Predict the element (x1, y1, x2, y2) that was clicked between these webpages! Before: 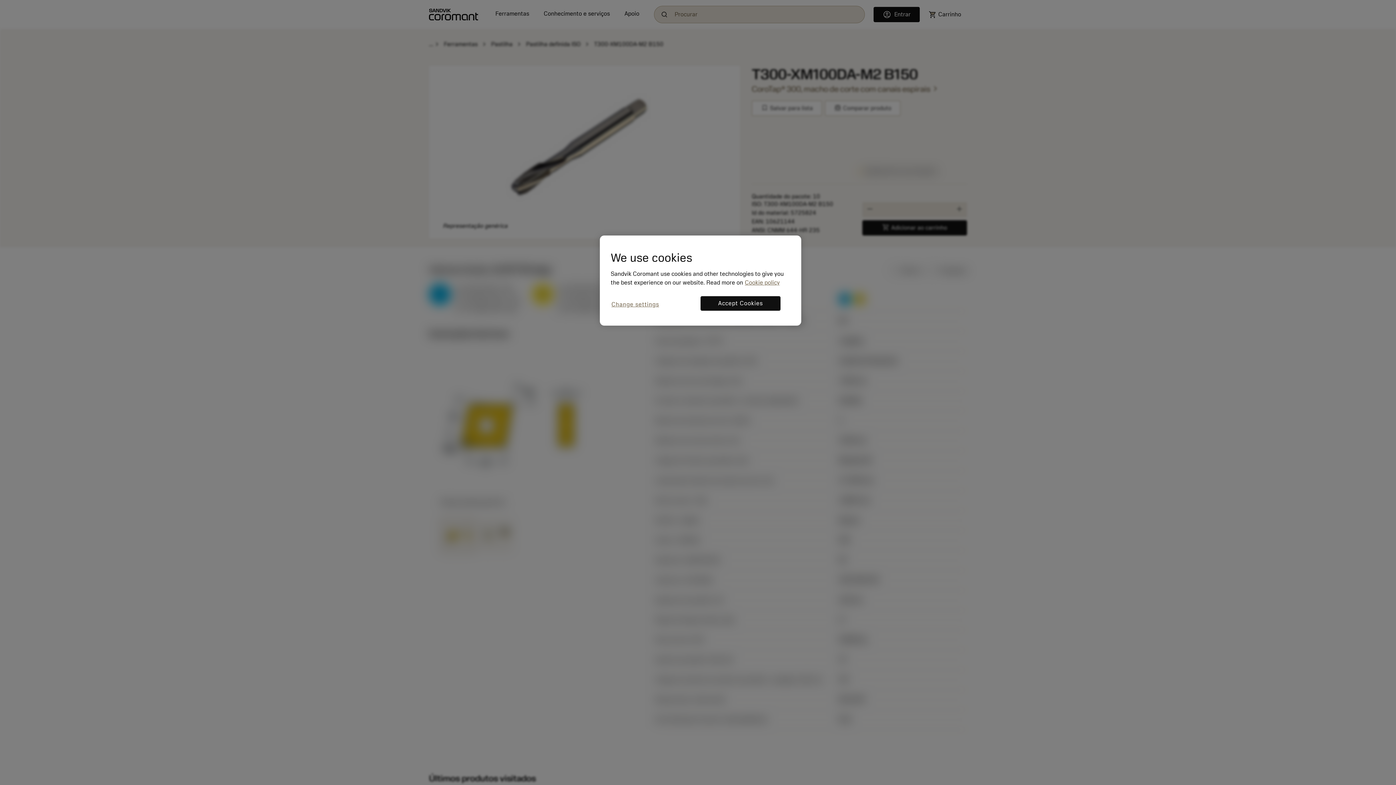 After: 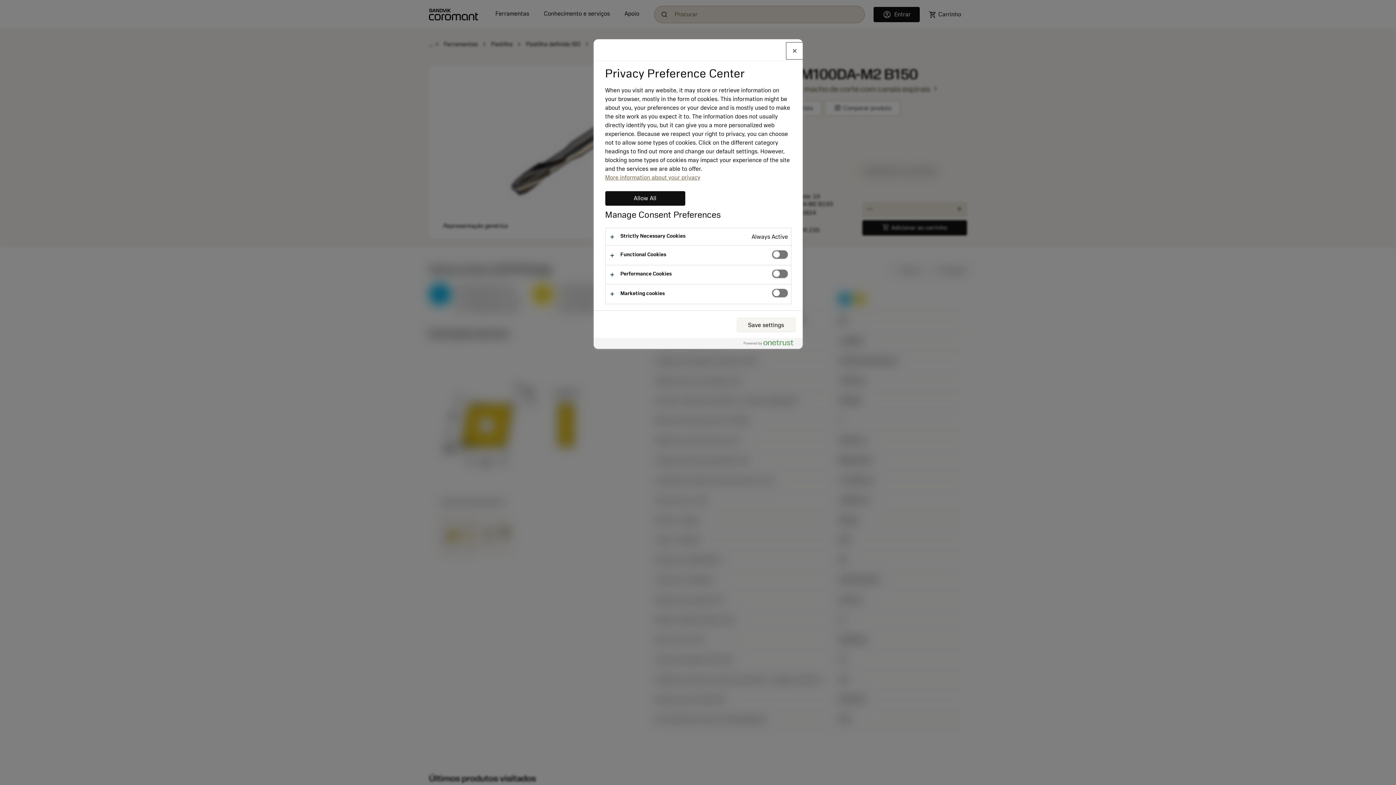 Action: bbox: (610, 296, 660, 313) label: Change settings